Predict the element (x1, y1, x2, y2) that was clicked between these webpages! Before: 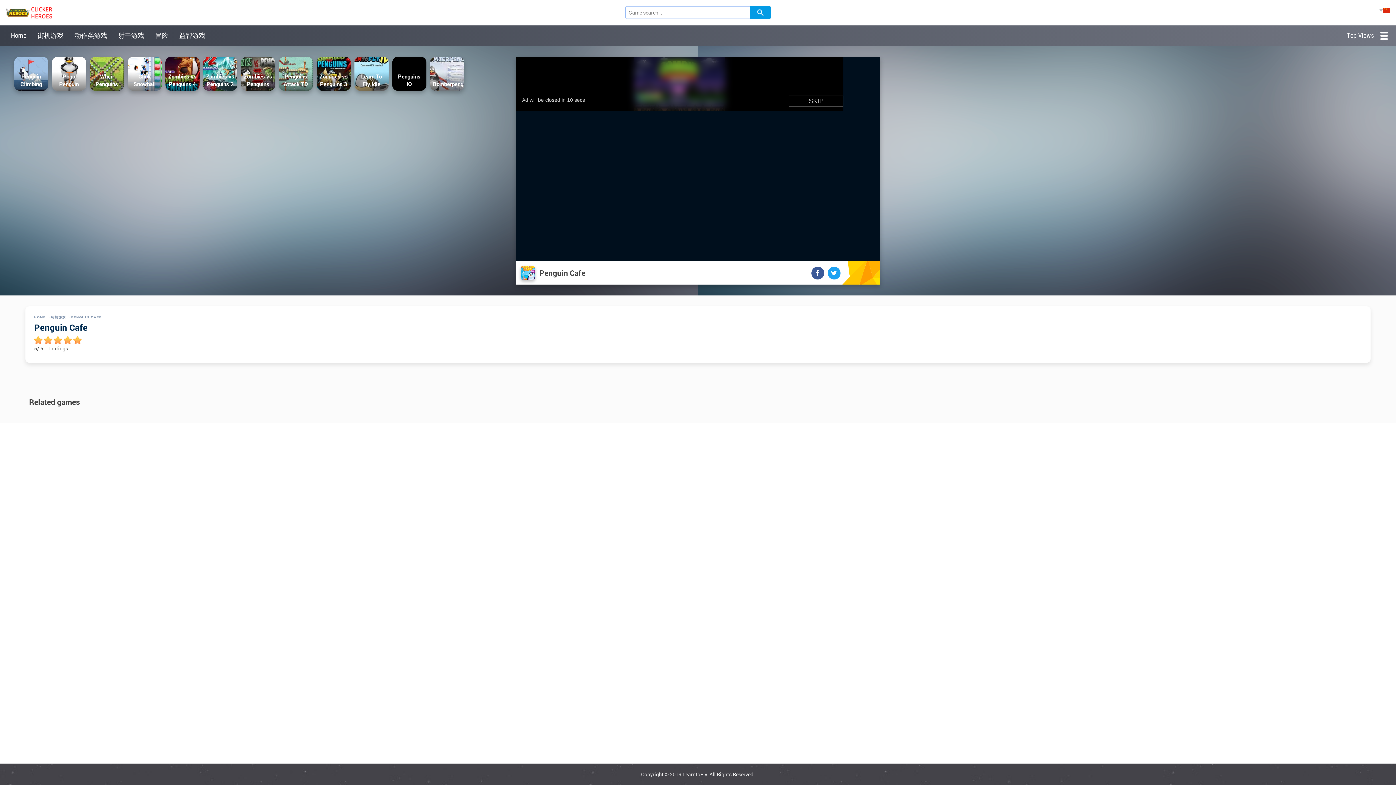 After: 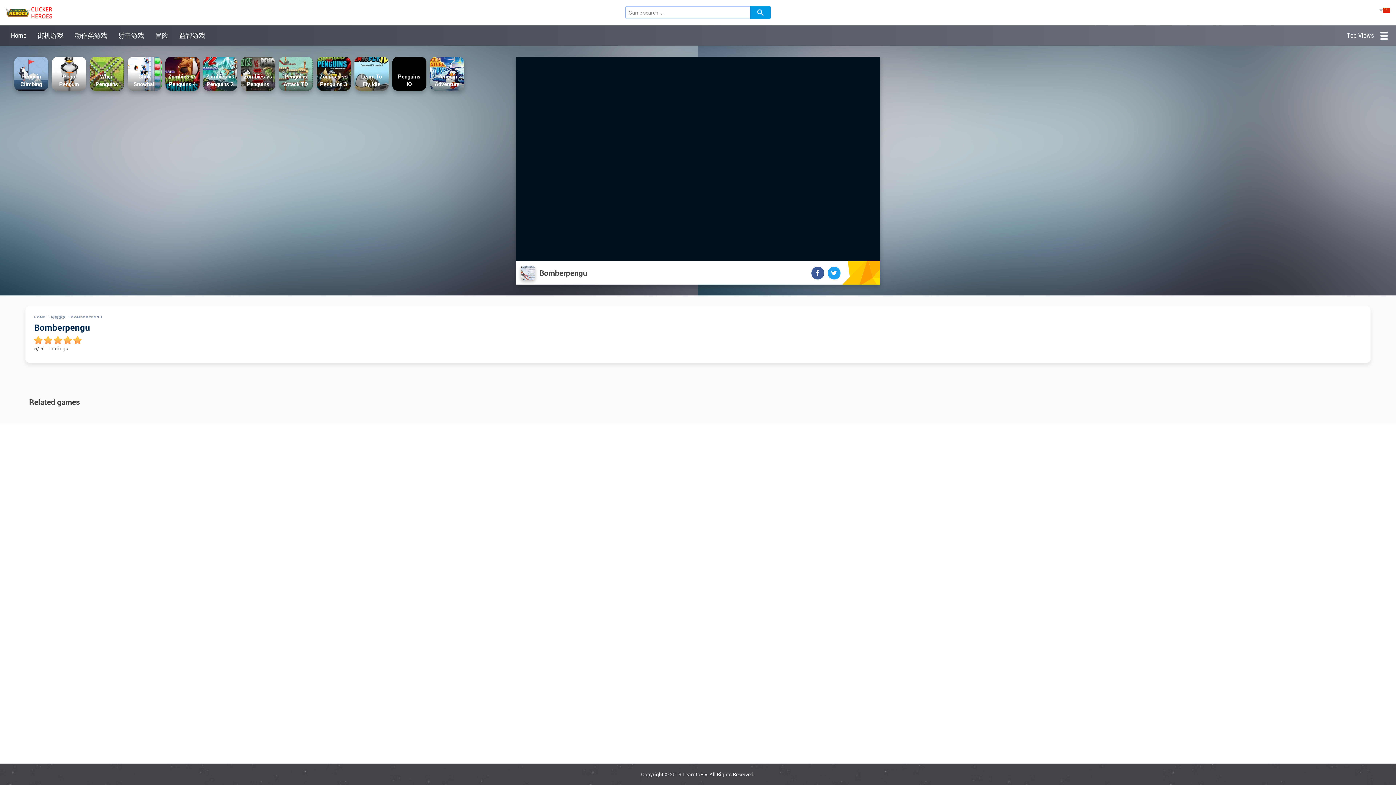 Action: bbox: (430, 56, 464, 90)